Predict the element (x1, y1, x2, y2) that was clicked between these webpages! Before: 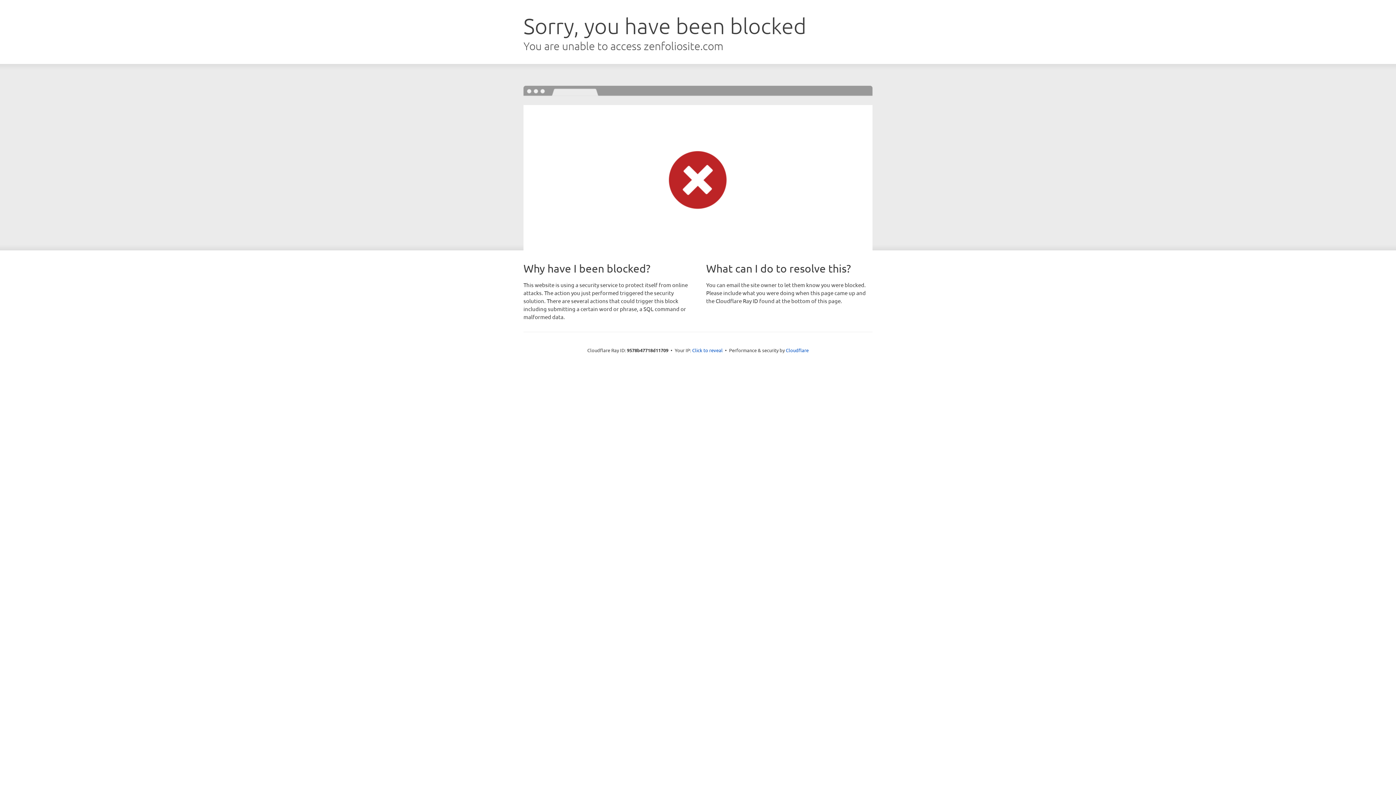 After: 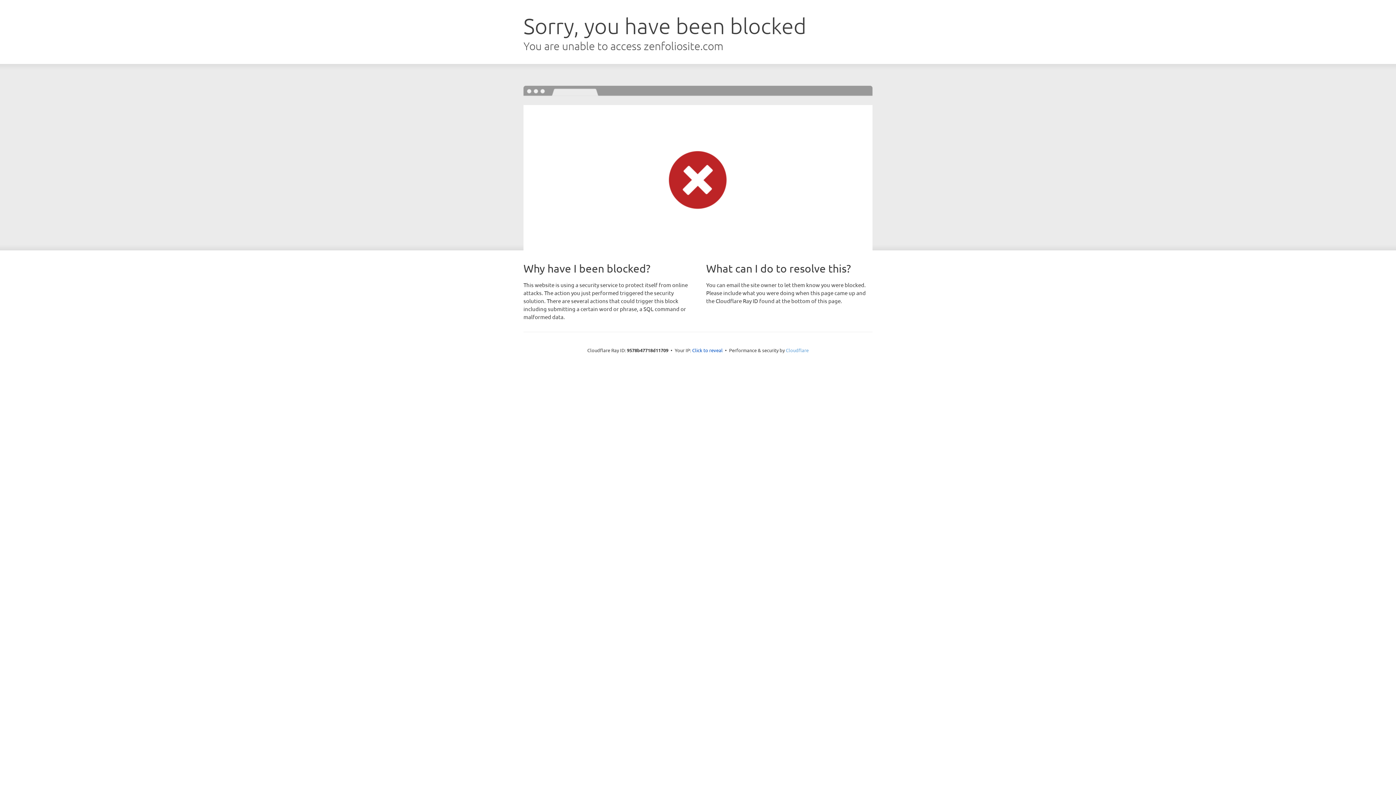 Action: label: Cloudflare bbox: (786, 347, 808, 353)